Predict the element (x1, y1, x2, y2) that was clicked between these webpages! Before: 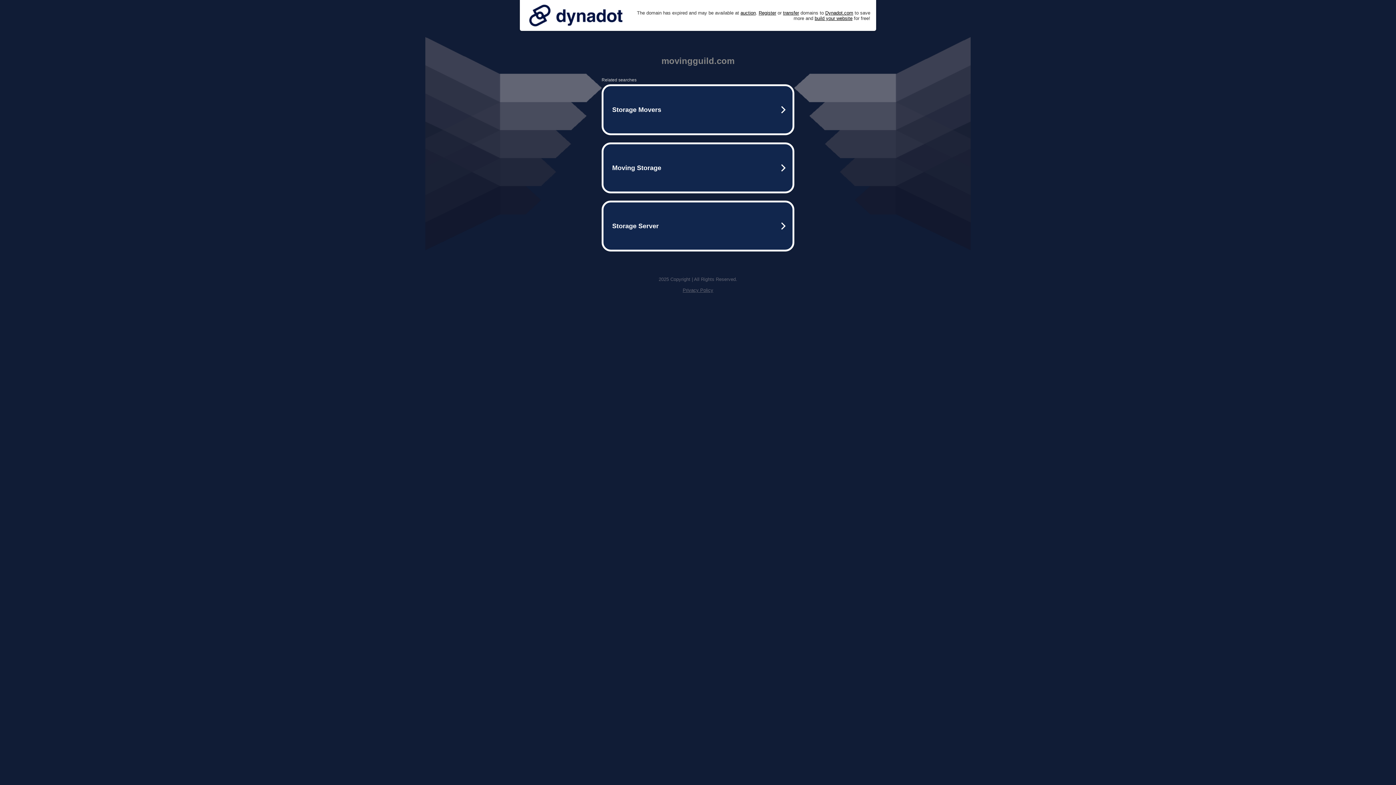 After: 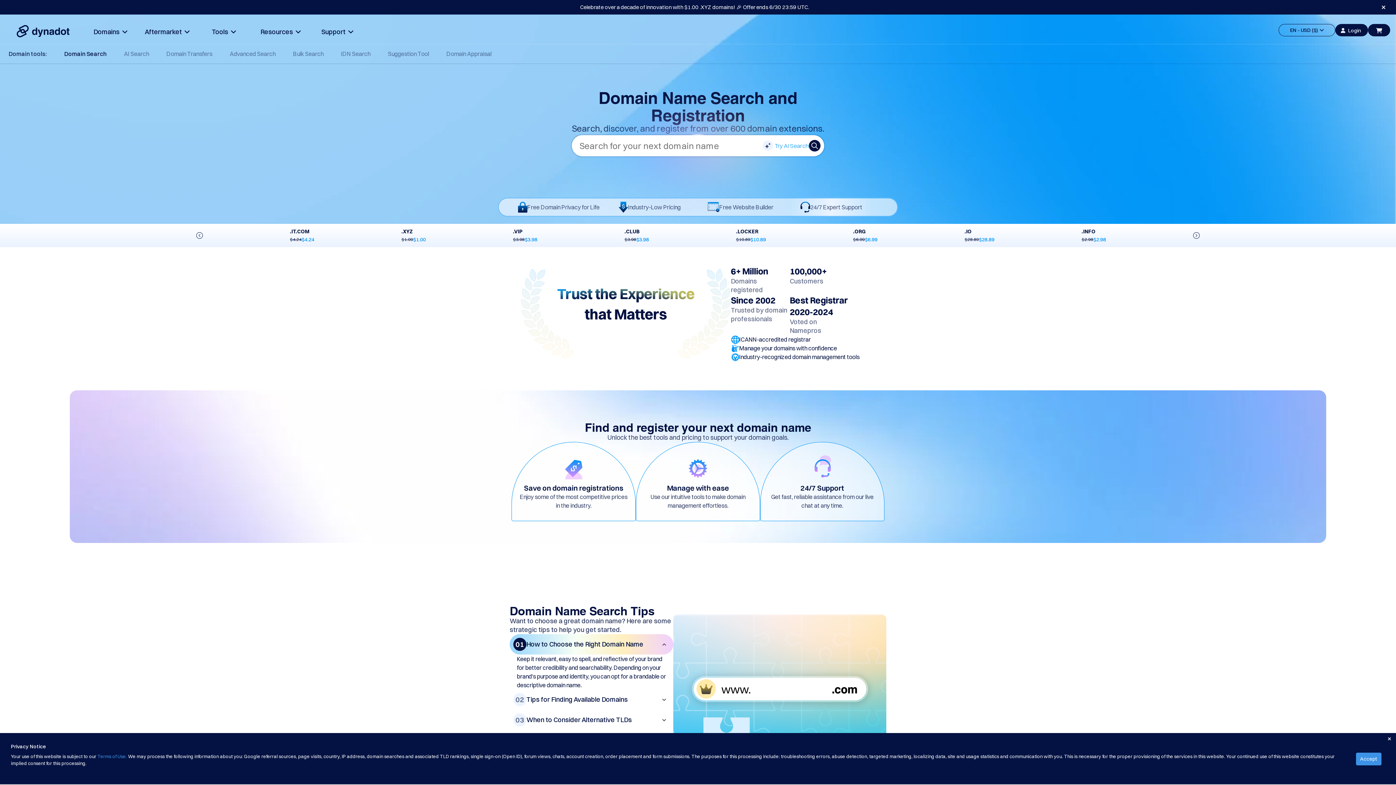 Action: label: Register bbox: (758, 10, 776, 15)